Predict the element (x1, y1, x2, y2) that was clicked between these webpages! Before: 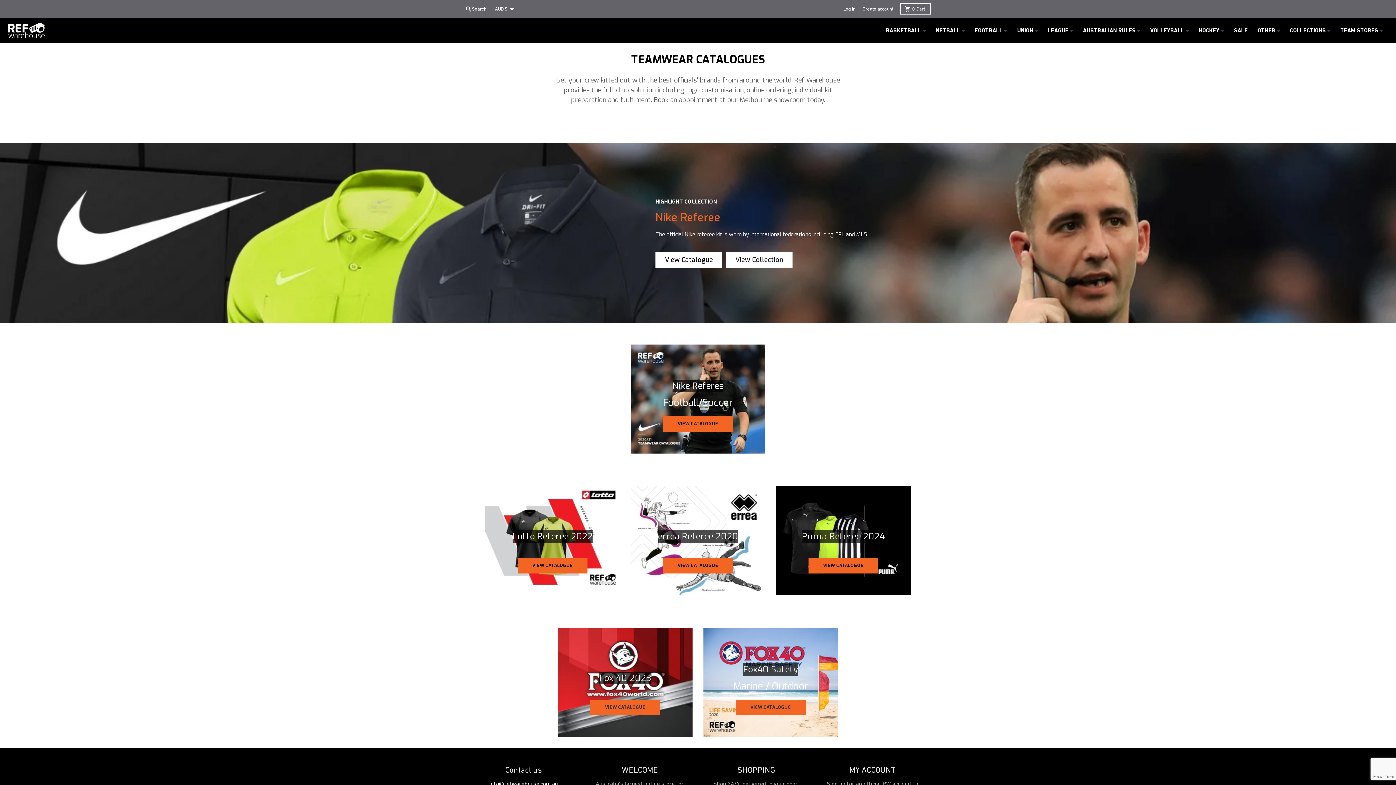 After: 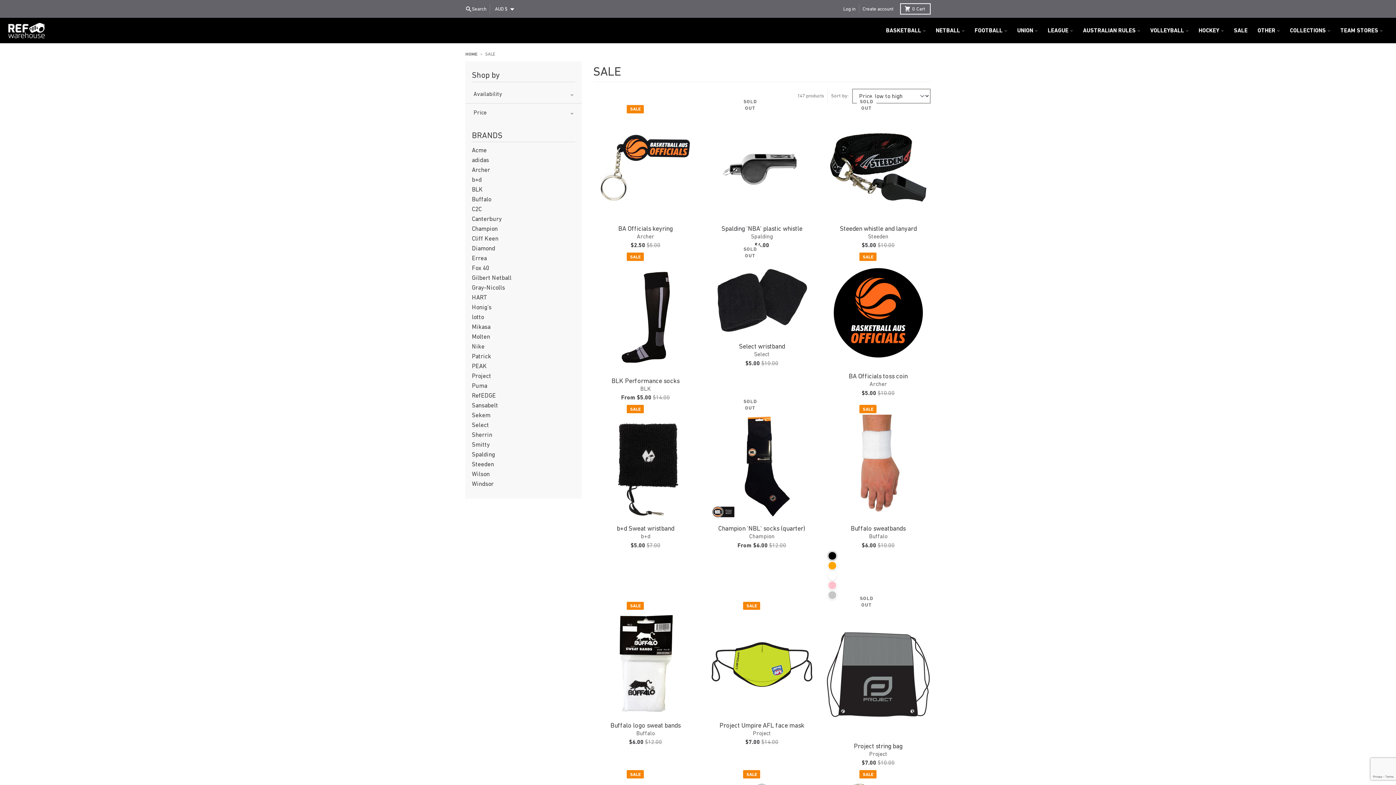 Action: label: SALE bbox: (1229, 21, 1252, 39)